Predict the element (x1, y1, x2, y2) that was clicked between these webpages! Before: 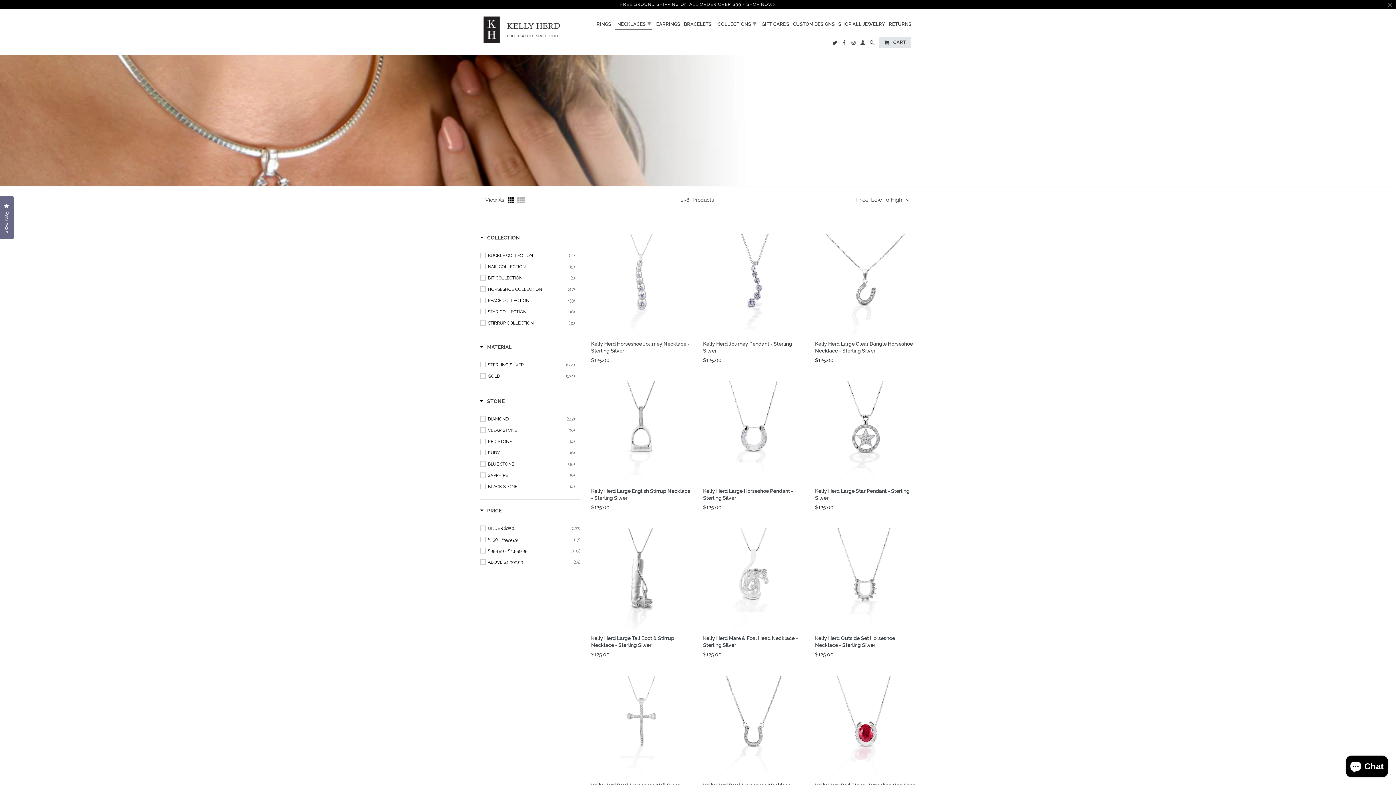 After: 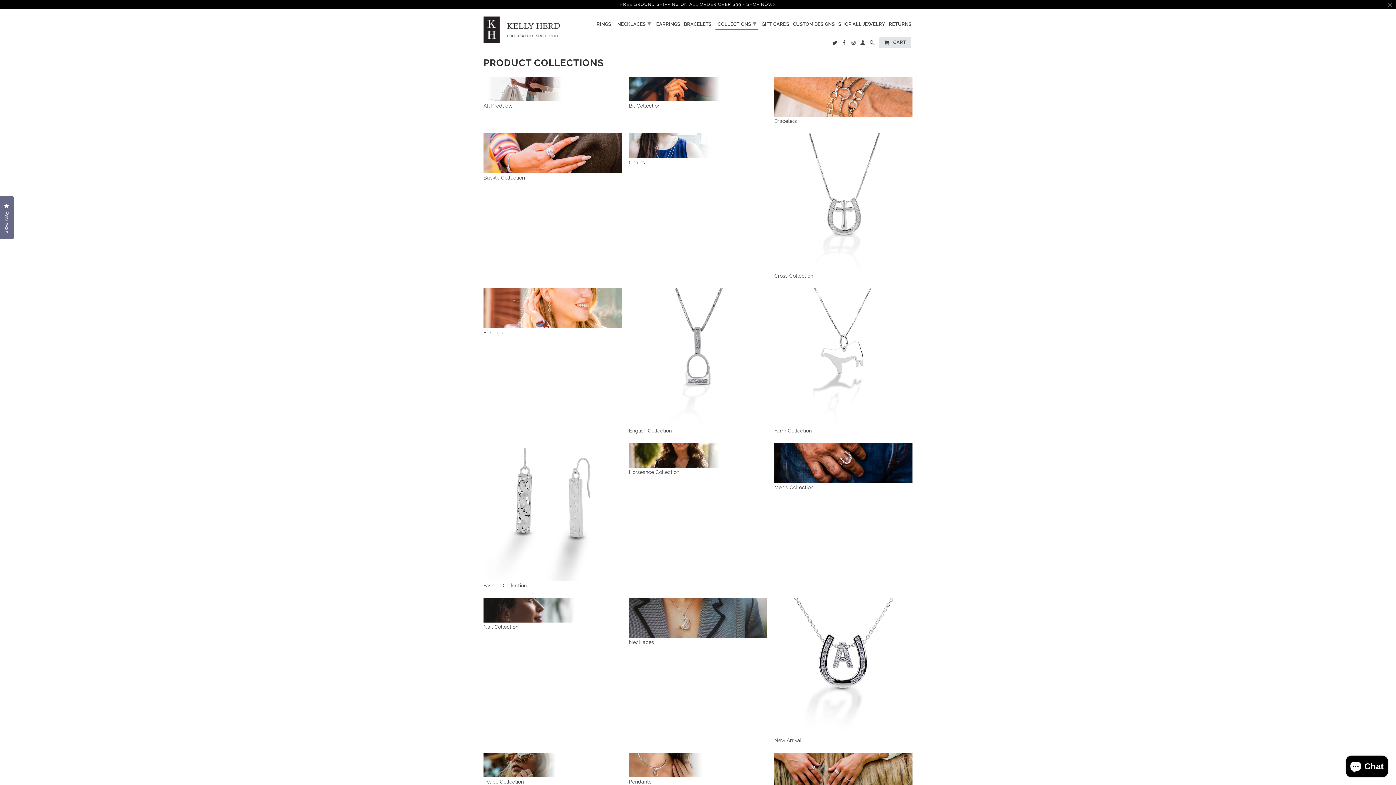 Action: label: COLLECTIONS ▾ bbox: (715, 16, 758, 29)